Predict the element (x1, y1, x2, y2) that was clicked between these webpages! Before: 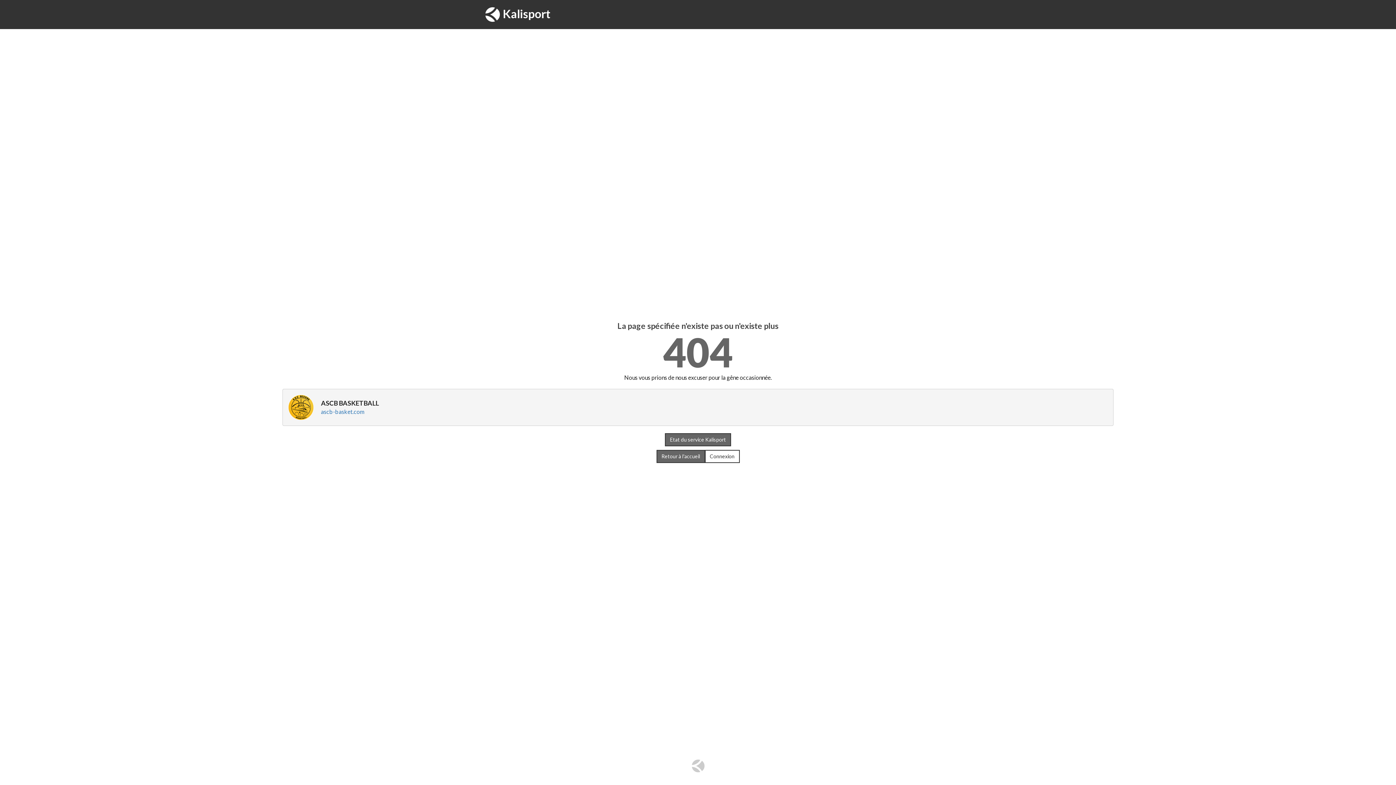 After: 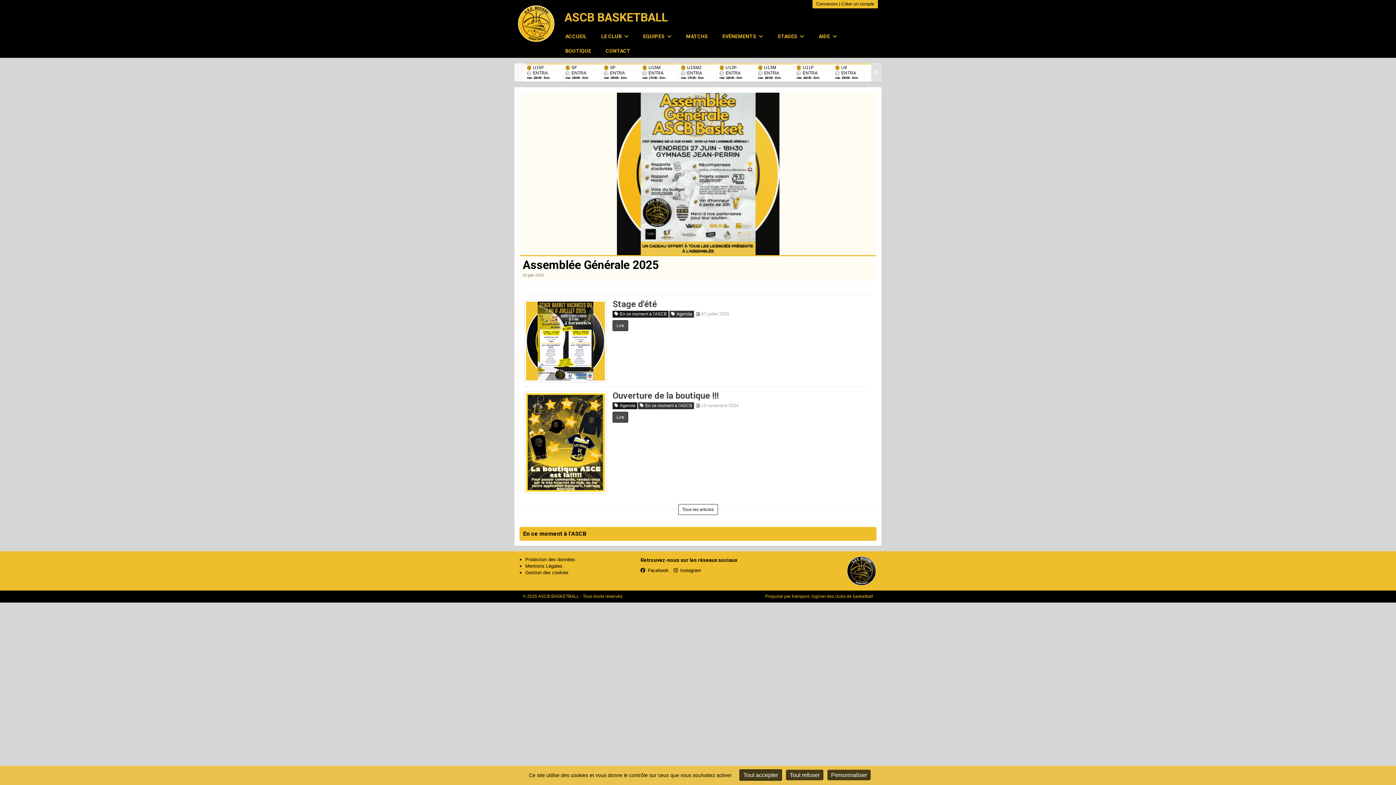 Action: label: Kalisport bbox: (480, 0, 556, 29)